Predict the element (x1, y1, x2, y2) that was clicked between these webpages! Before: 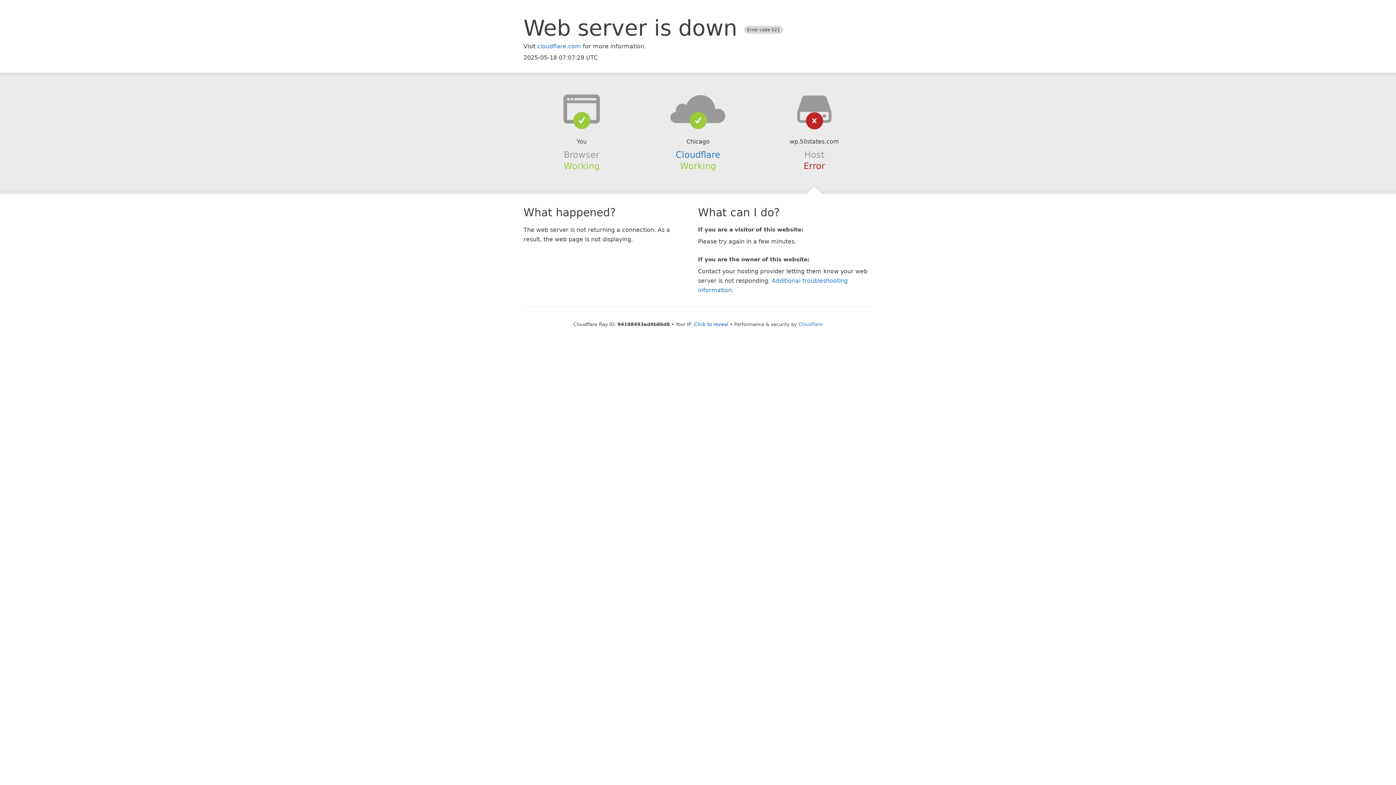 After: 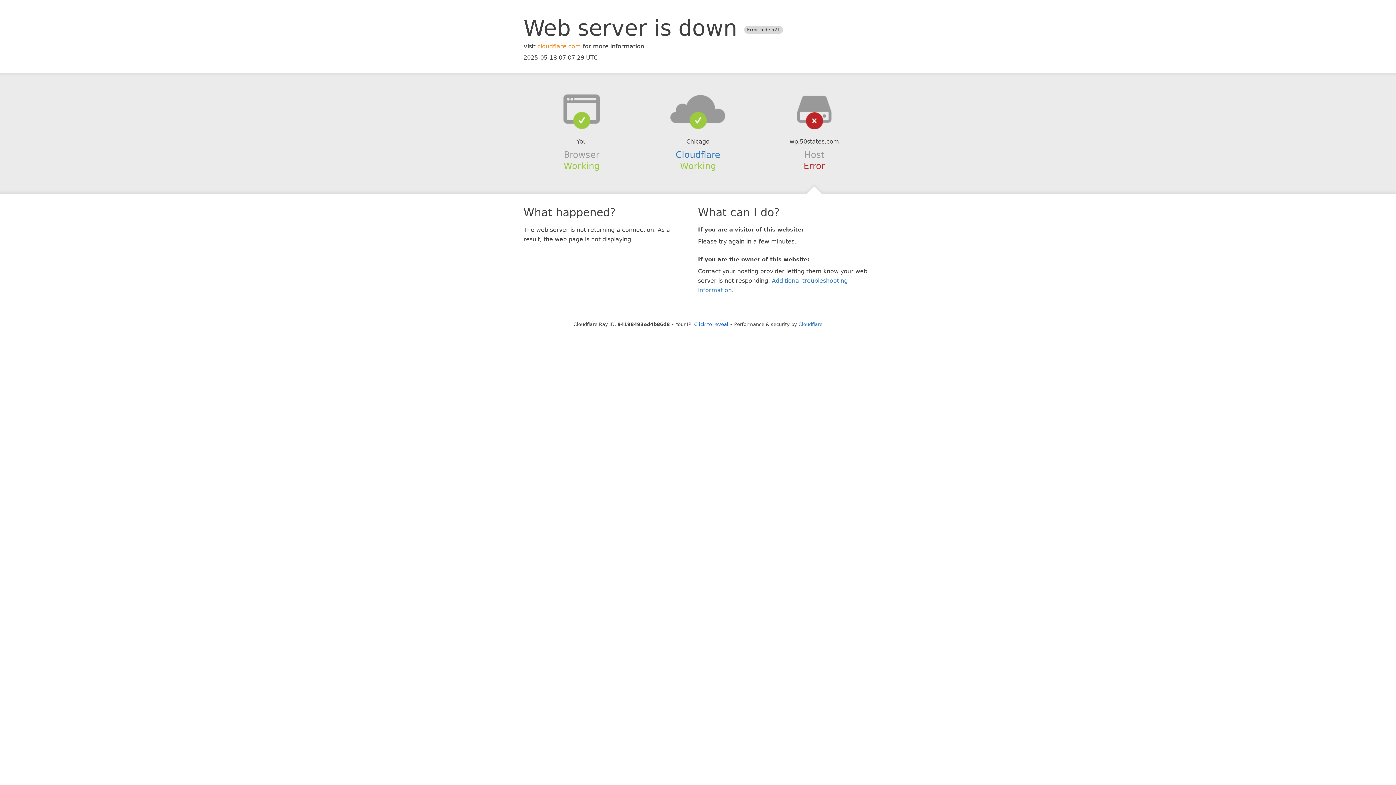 Action: bbox: (537, 42, 581, 49) label: cloudflare.com